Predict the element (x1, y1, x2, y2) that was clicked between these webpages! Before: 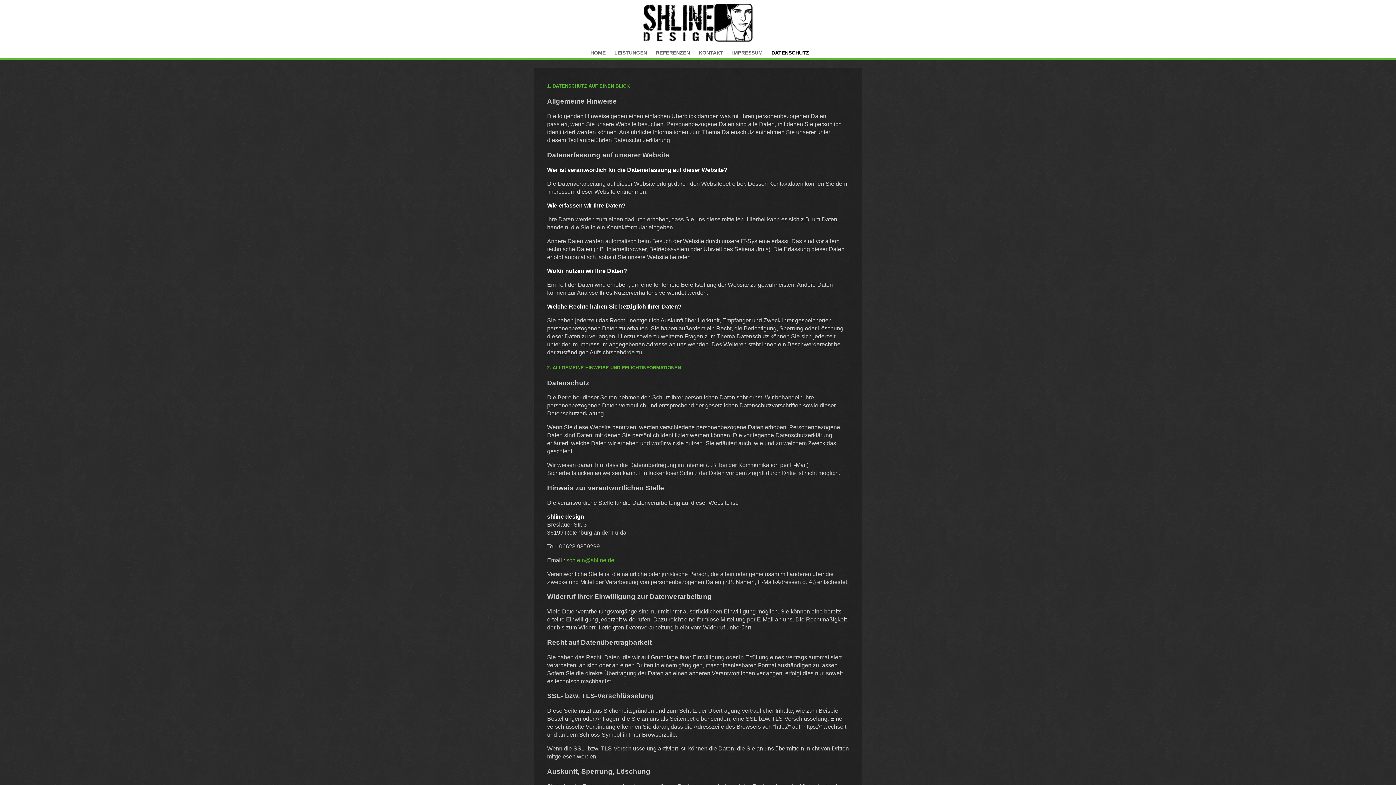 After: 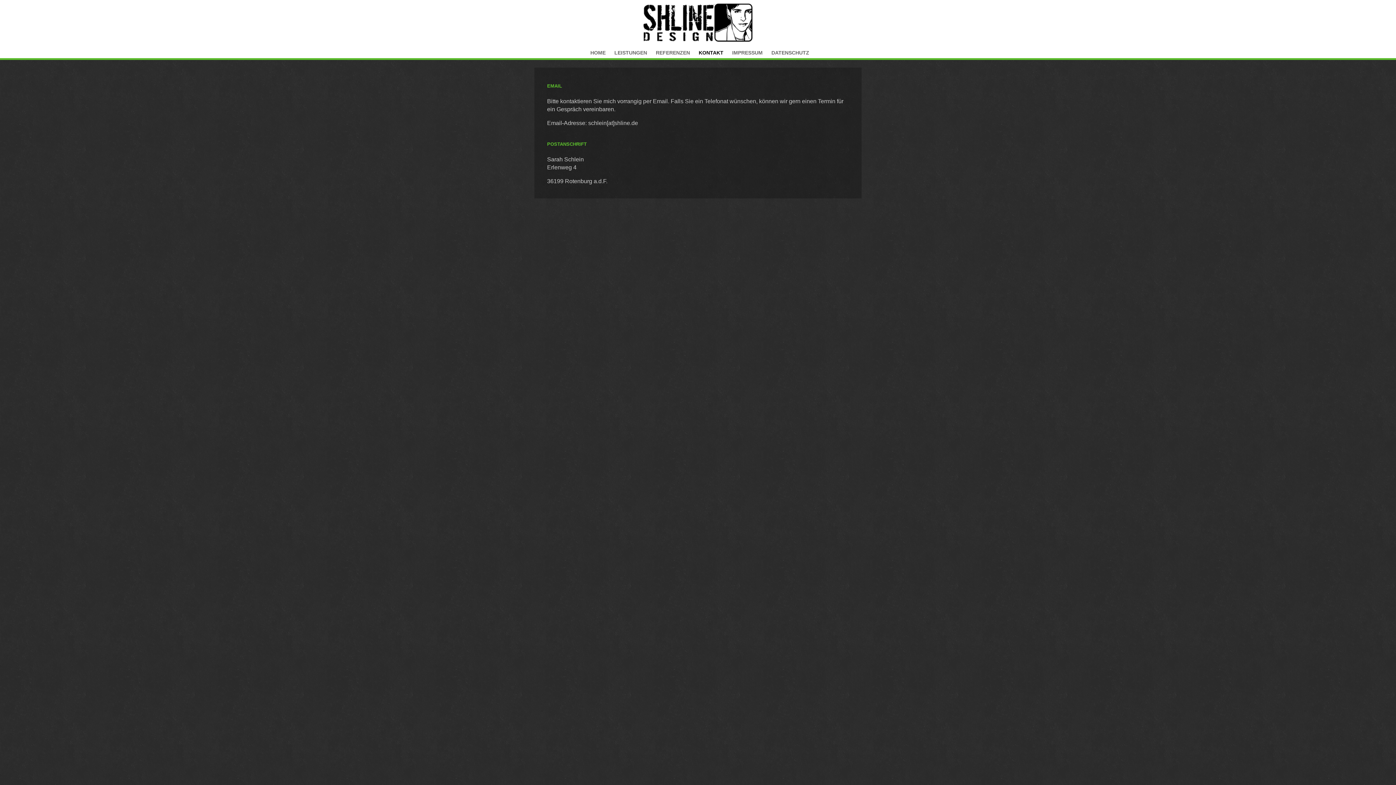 Action: label: KONTAKT bbox: (697, 48, 725, 58)